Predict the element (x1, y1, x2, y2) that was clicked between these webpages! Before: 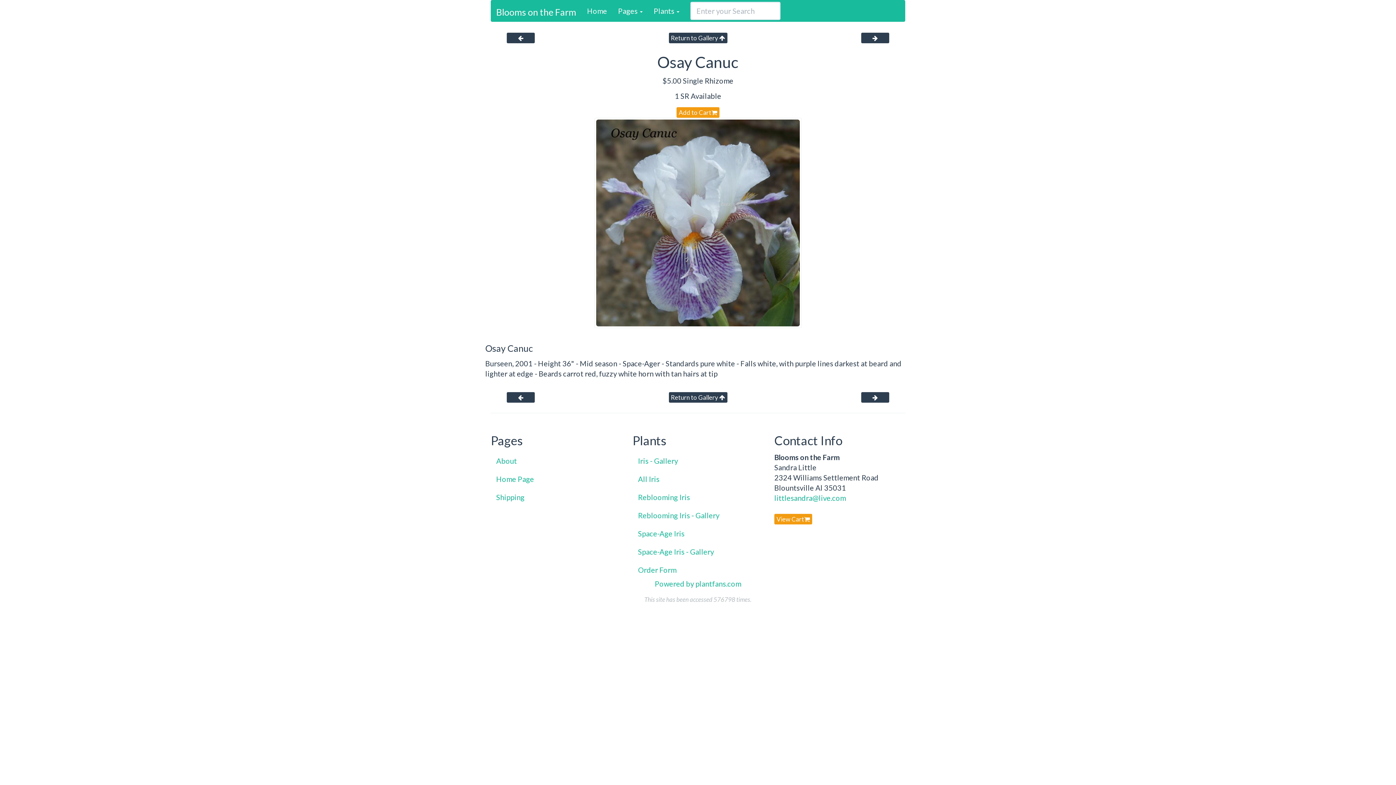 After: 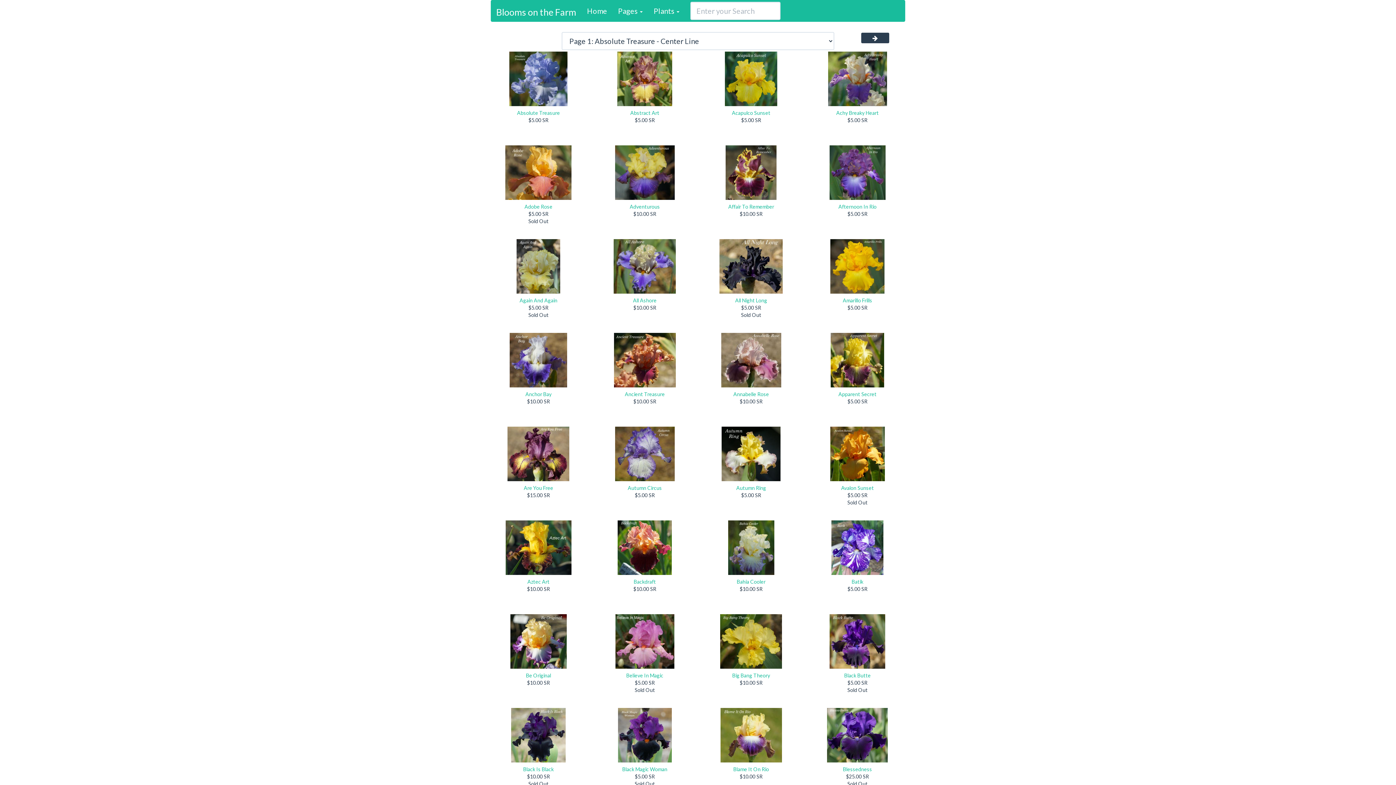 Action: bbox: (632, 452, 763, 469) label: Iris - Gallery